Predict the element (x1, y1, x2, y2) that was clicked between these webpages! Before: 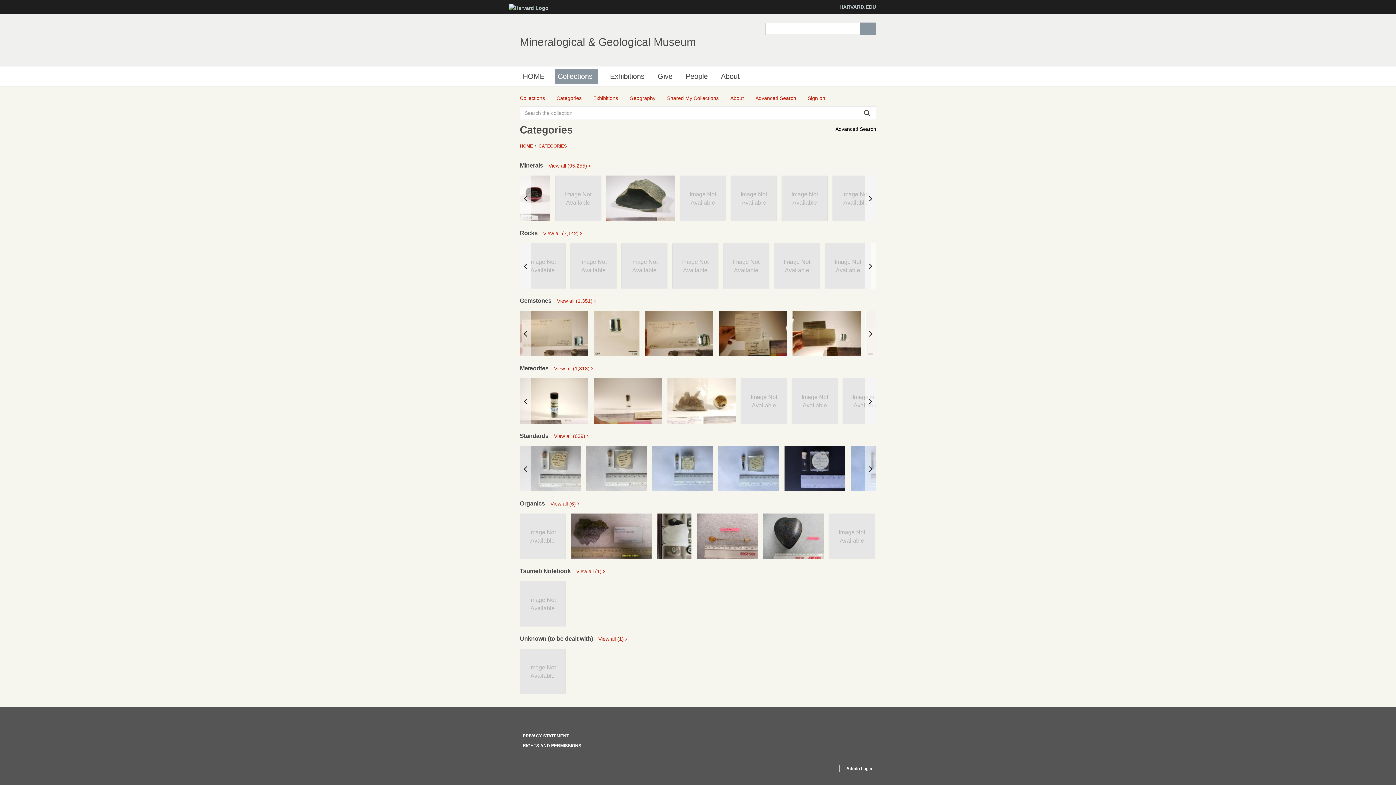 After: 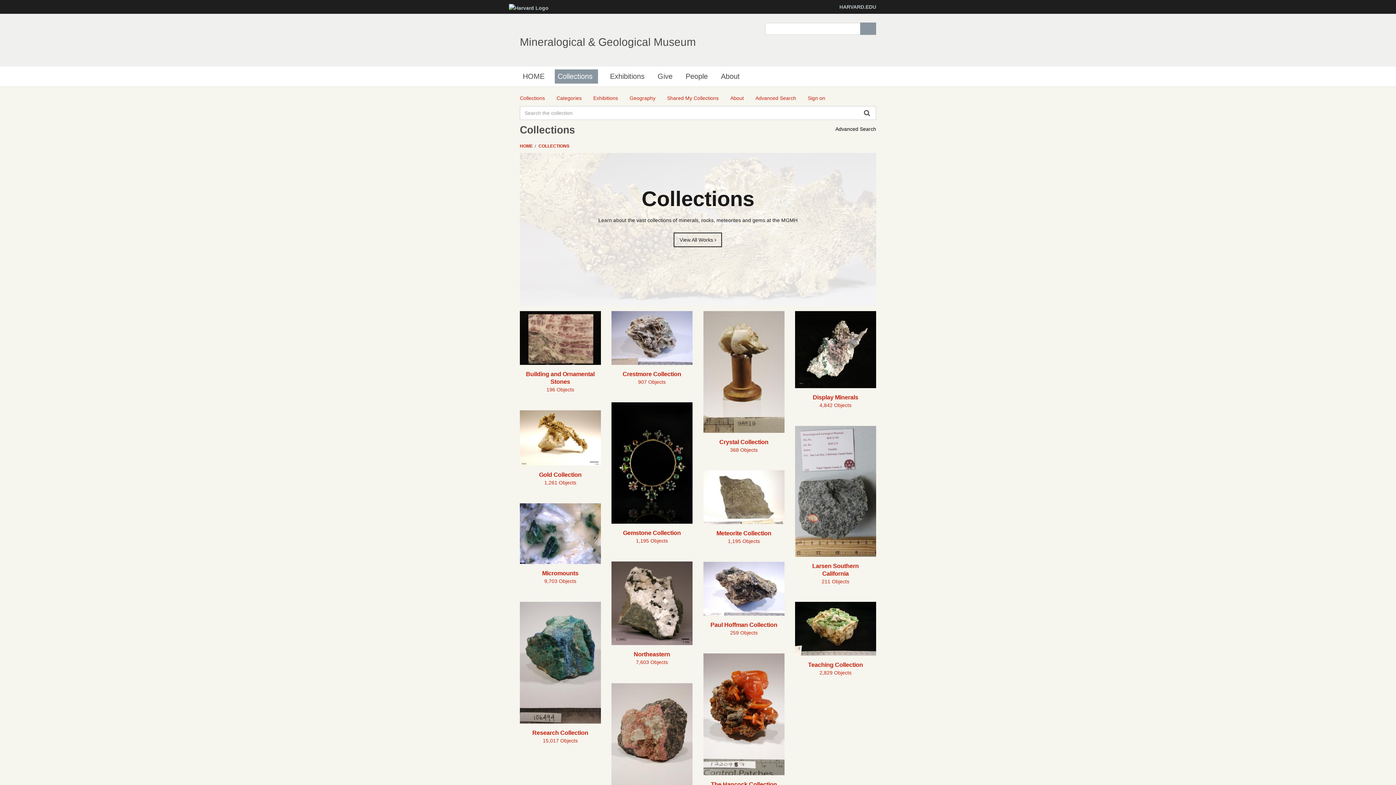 Action: bbox: (520, 143, 534, 148) label: HOME 